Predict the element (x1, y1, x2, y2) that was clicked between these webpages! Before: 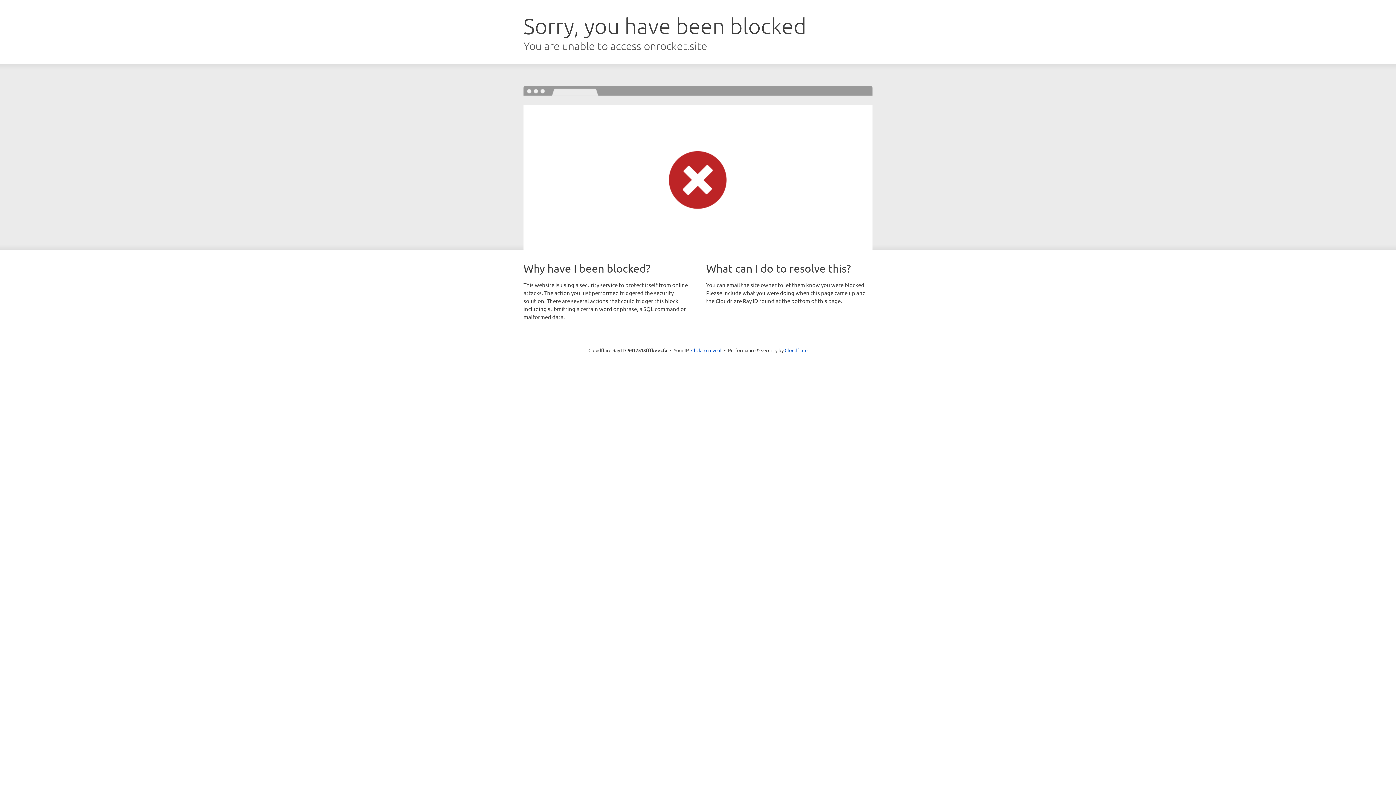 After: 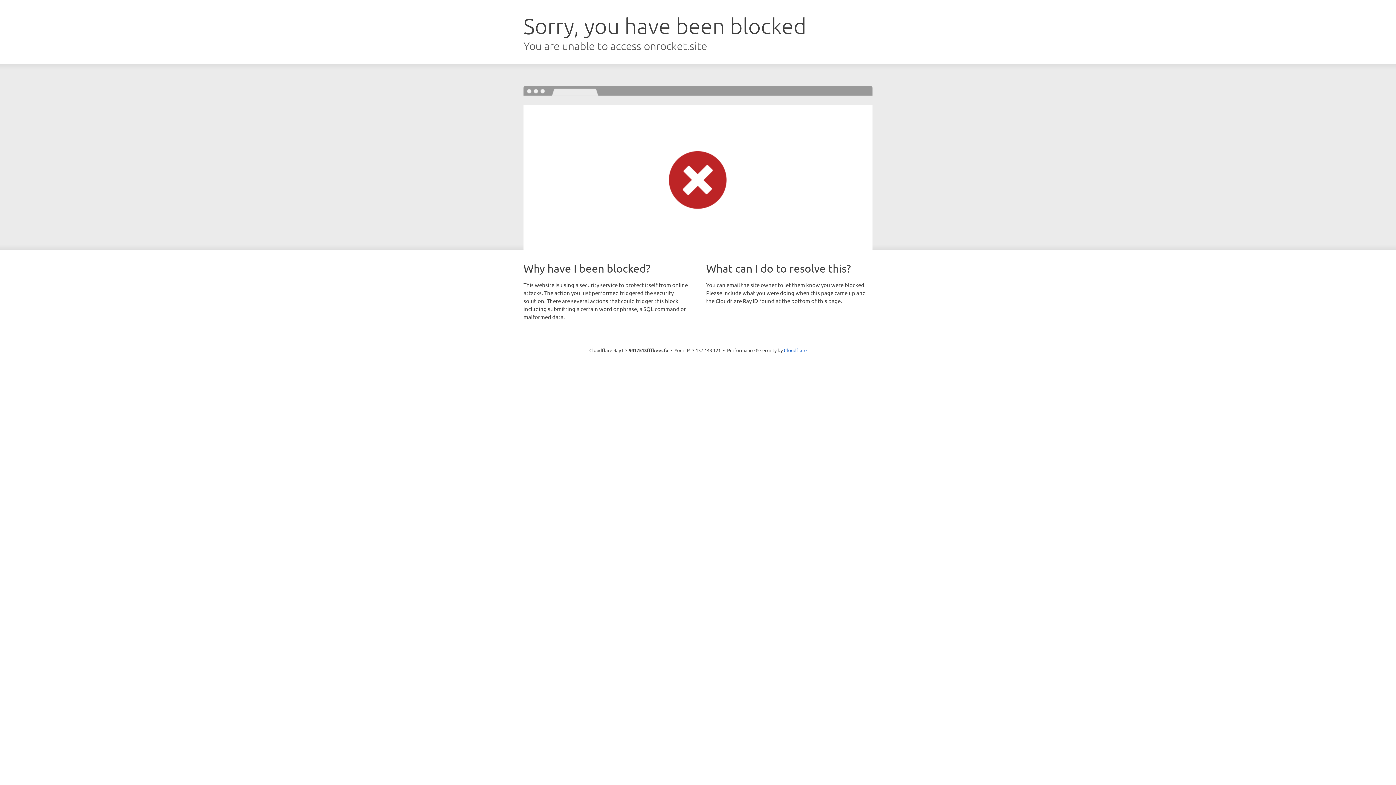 Action: bbox: (691, 346, 721, 353) label: Click to reveal